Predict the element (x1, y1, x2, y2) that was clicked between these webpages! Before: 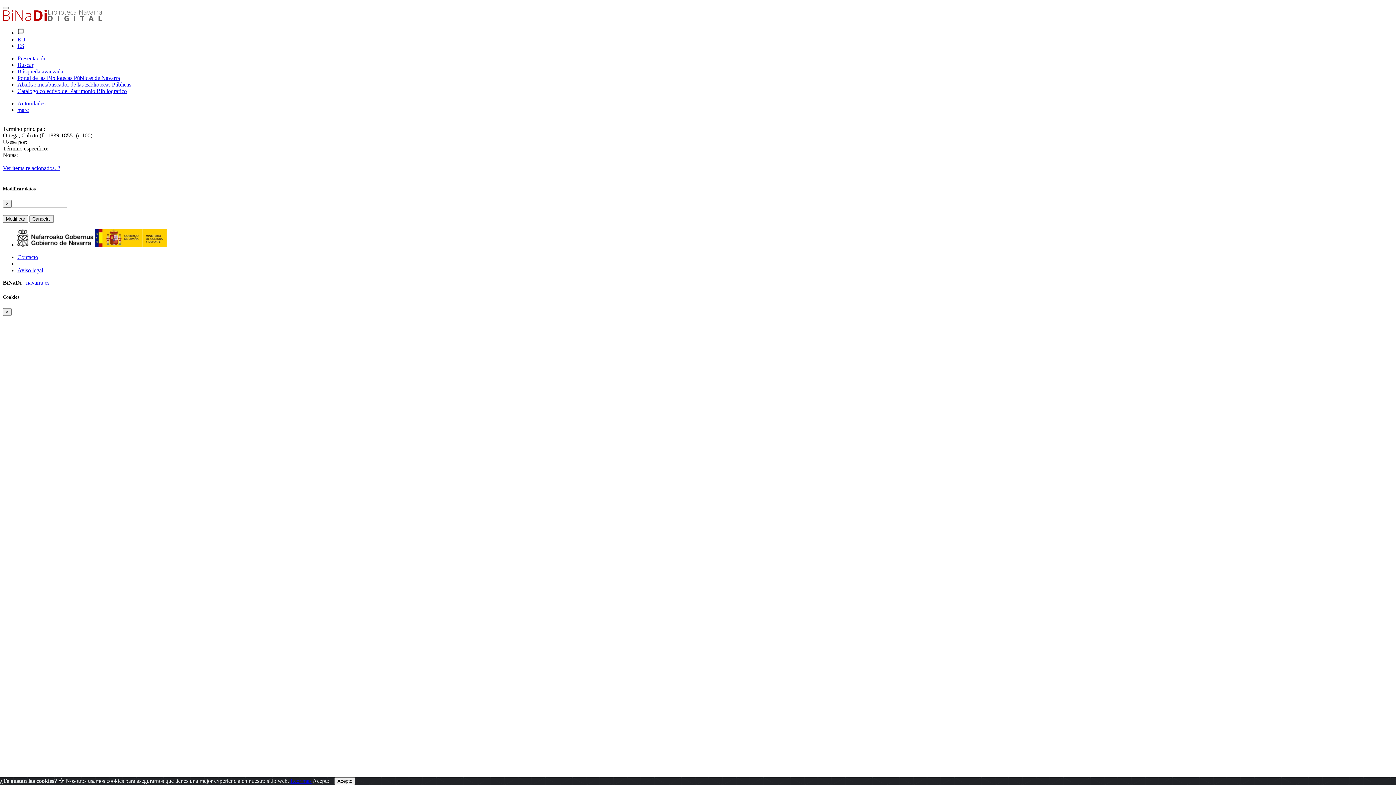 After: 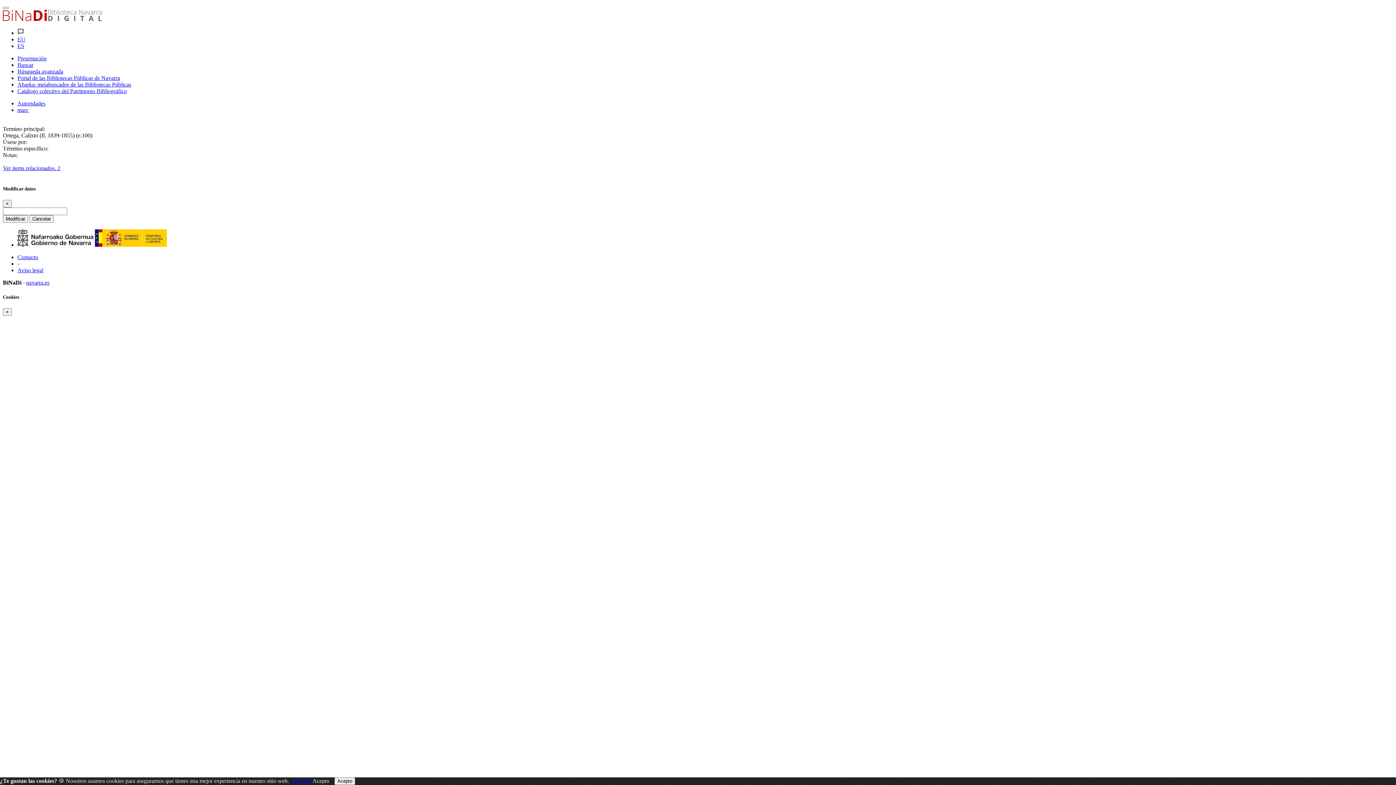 Action: bbox: (94, 241, 166, 248)